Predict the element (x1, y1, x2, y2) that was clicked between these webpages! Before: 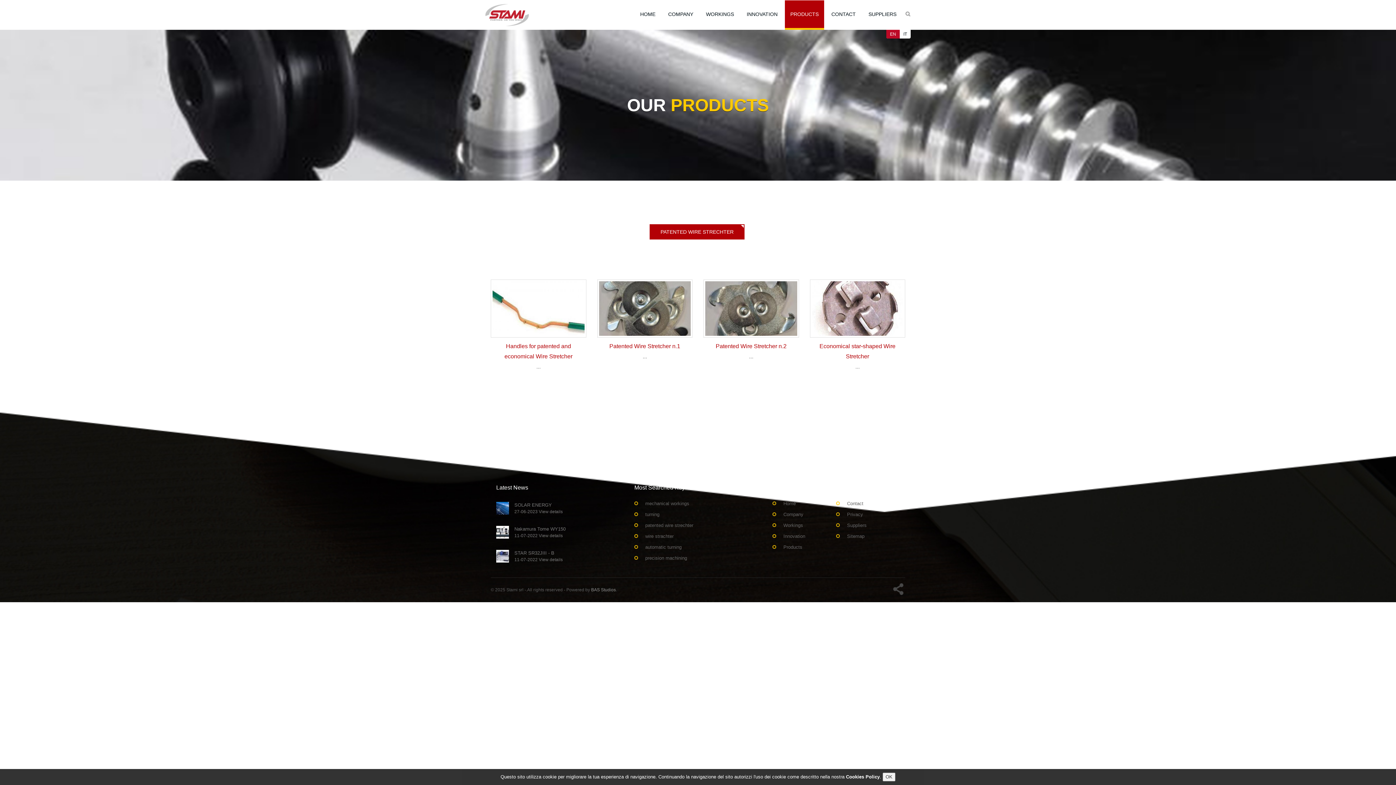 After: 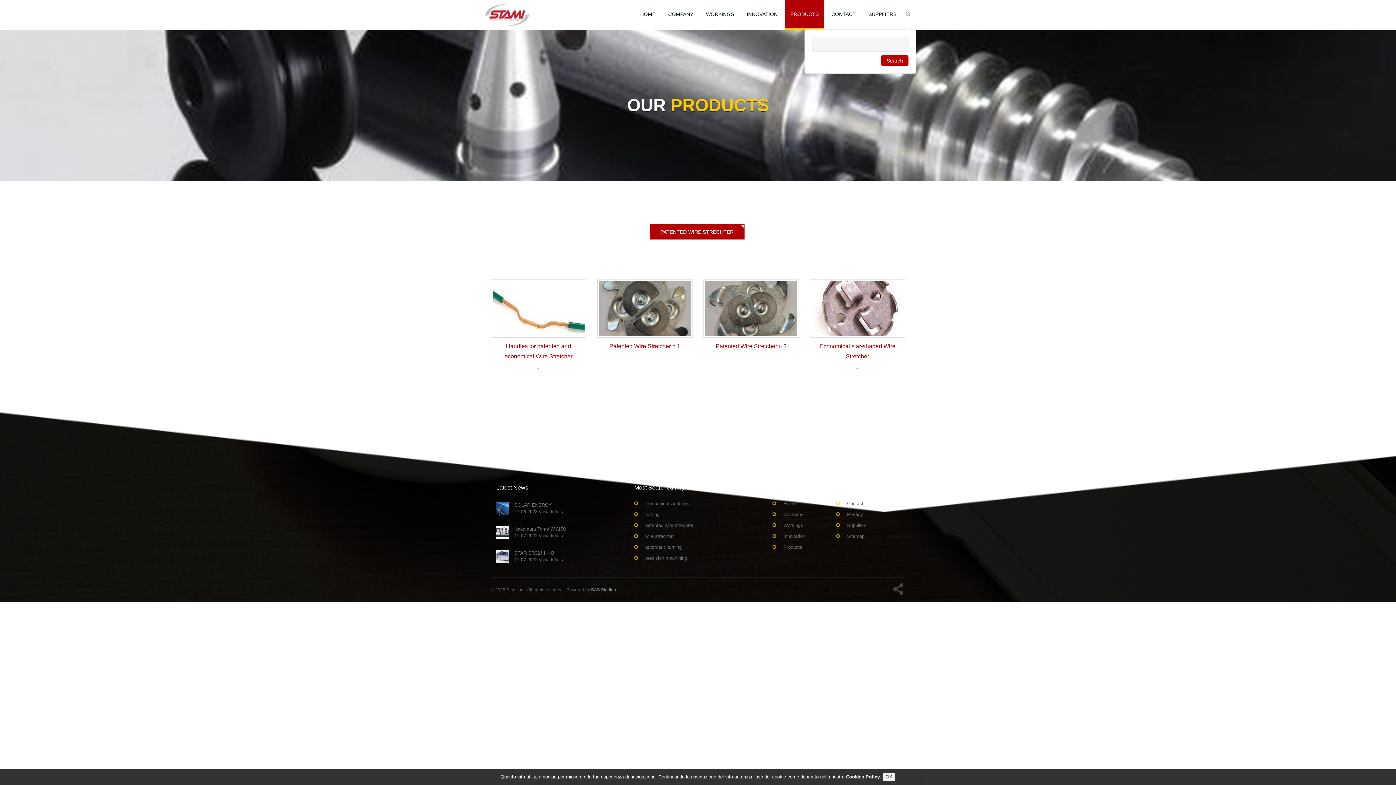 Action: bbox: (905, 9, 910, 17)